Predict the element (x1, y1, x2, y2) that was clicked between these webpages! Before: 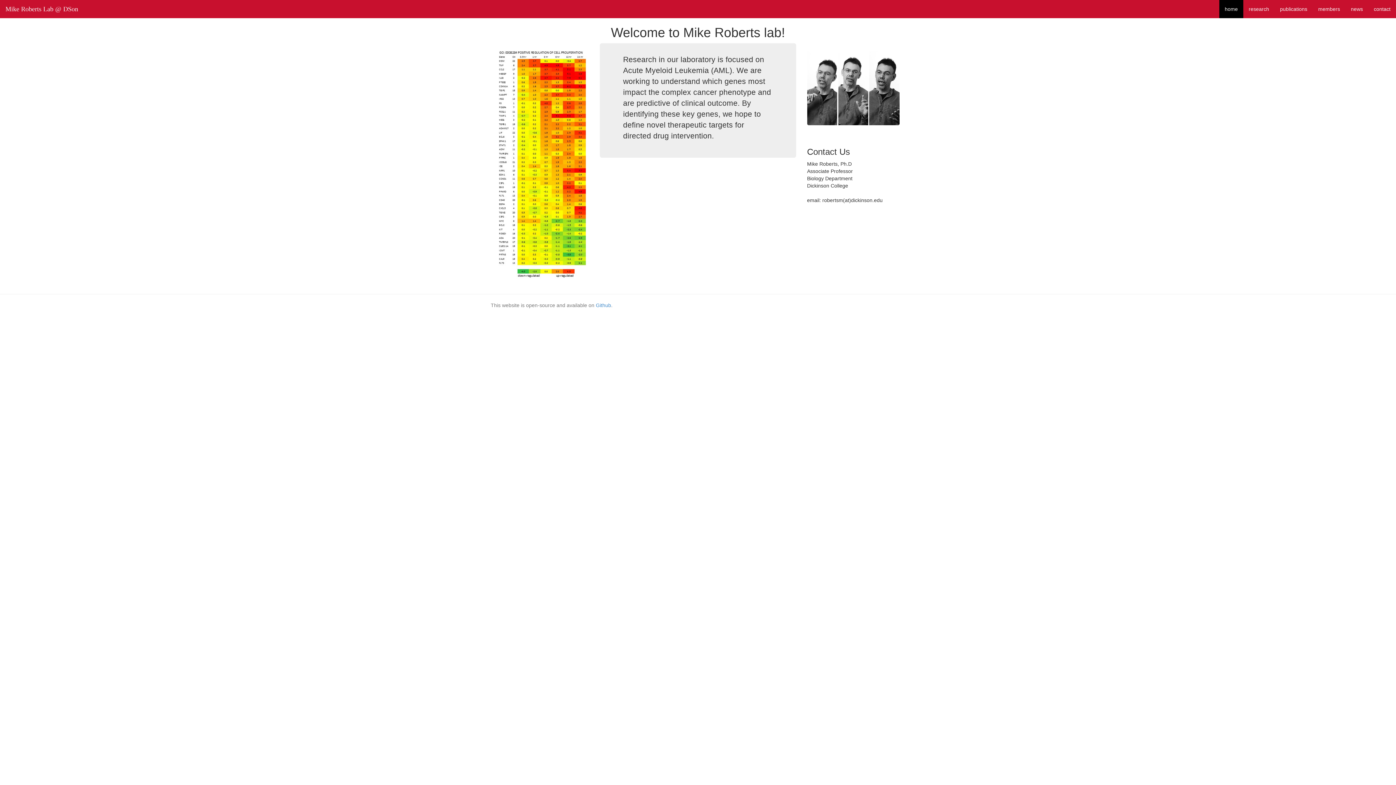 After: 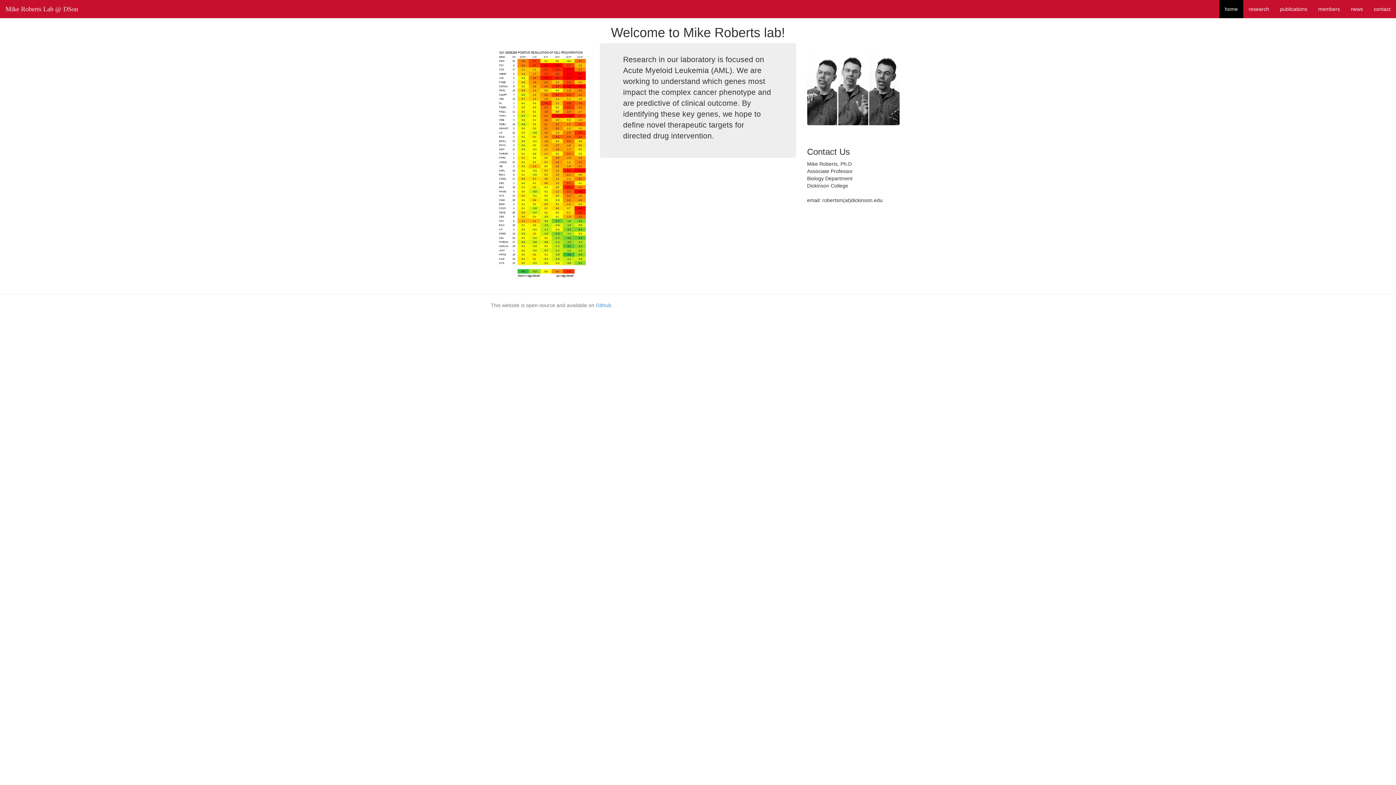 Action: label: Mike Roberts Lab @ DSon bbox: (0, 0, 83, 18)